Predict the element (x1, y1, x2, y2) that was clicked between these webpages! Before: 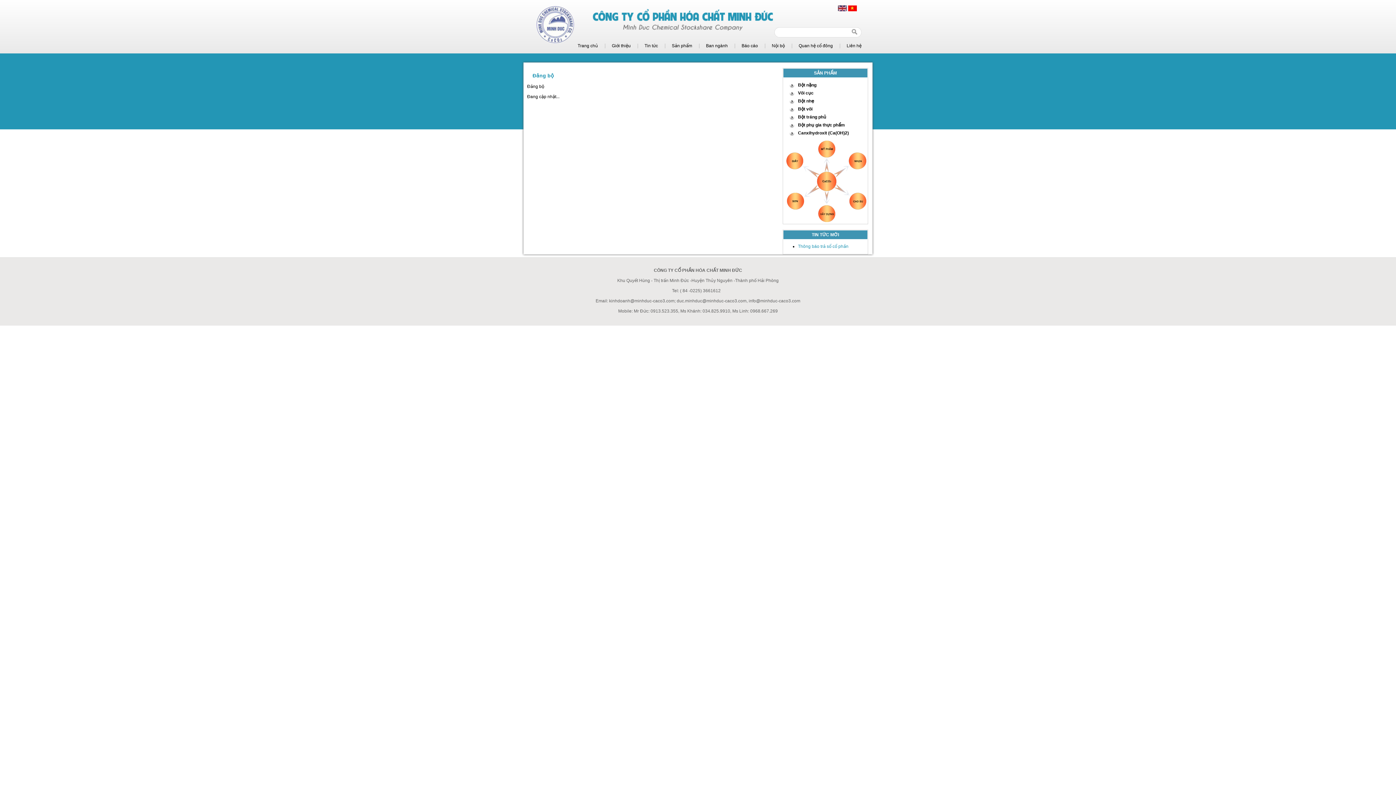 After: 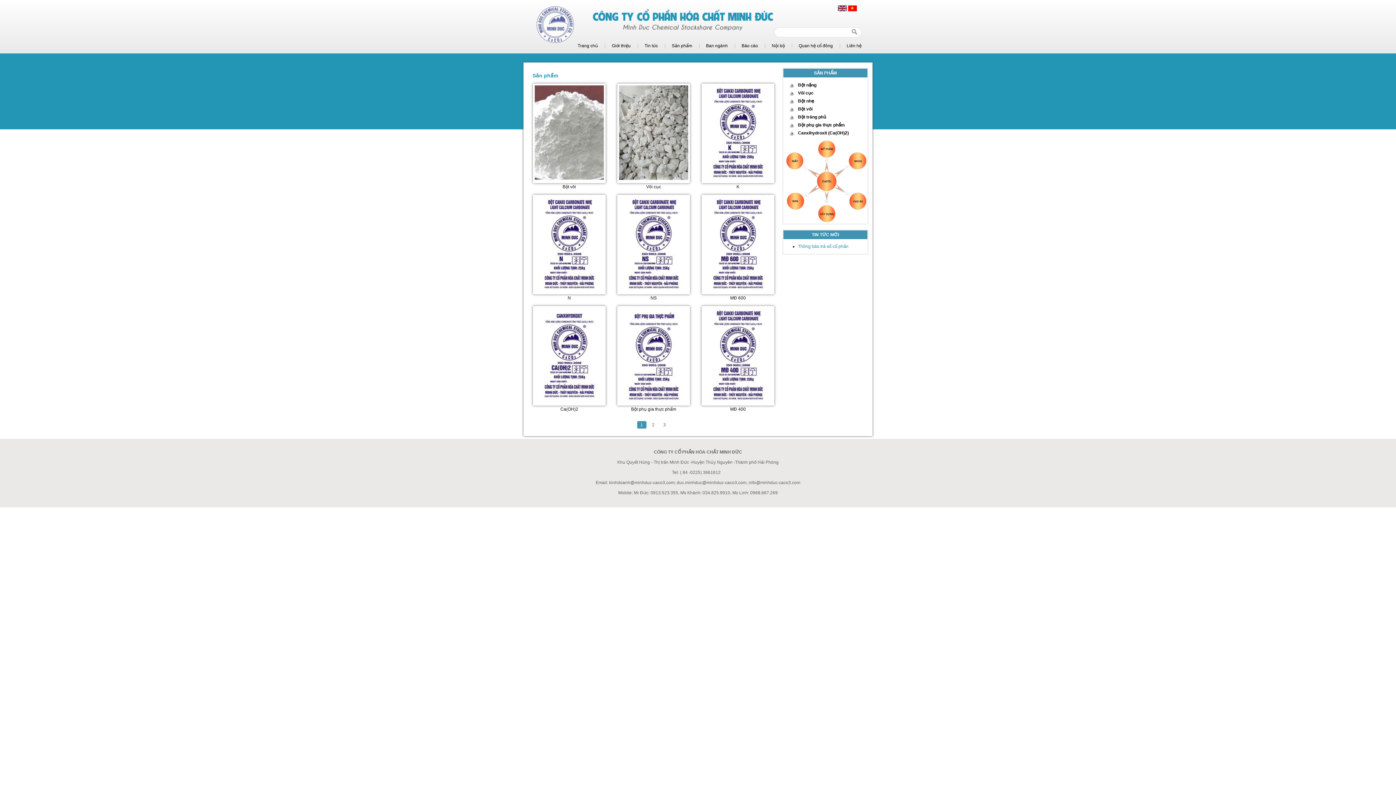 Action: label: Sản phẩm bbox: (665, 40, 699, 51)